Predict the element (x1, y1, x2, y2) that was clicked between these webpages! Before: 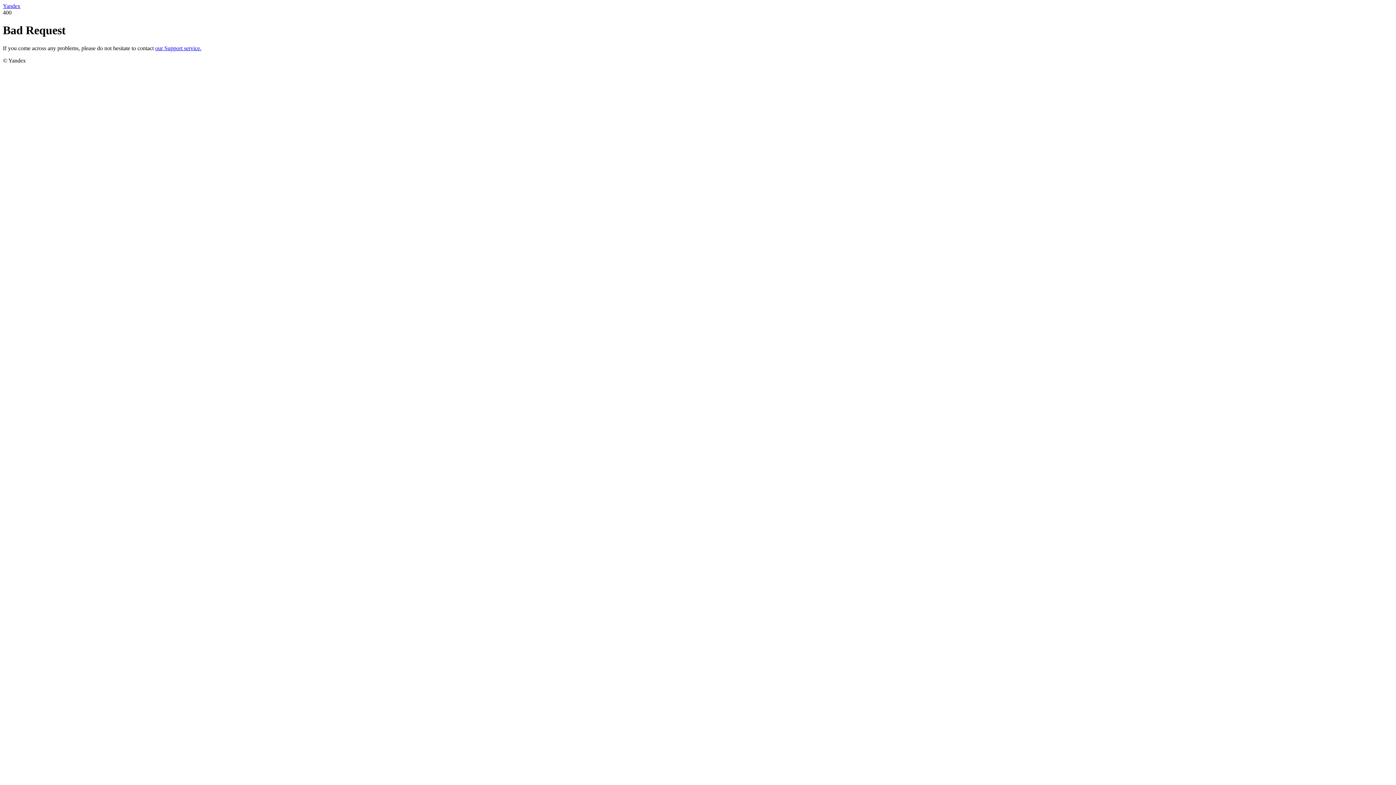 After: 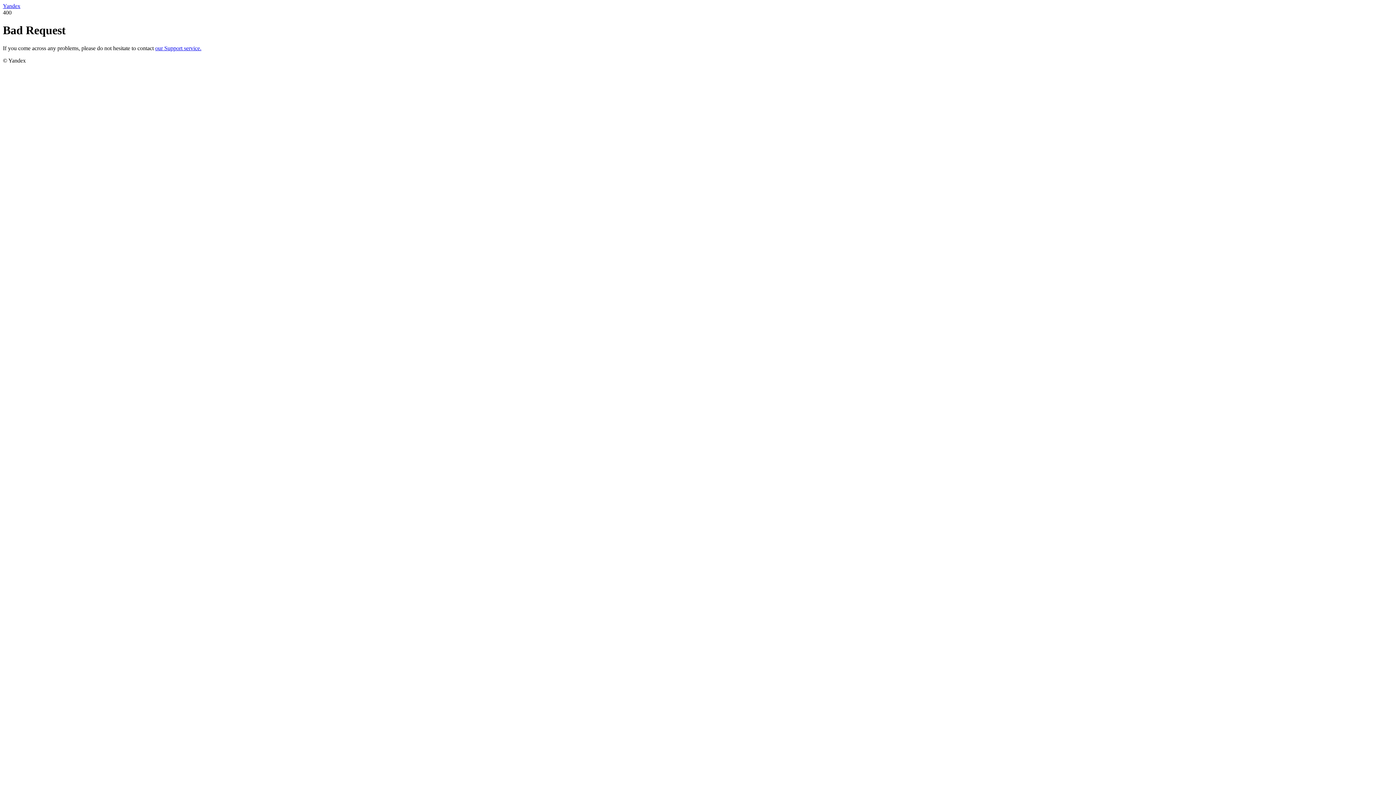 Action: label: our Support service. bbox: (155, 45, 201, 51)